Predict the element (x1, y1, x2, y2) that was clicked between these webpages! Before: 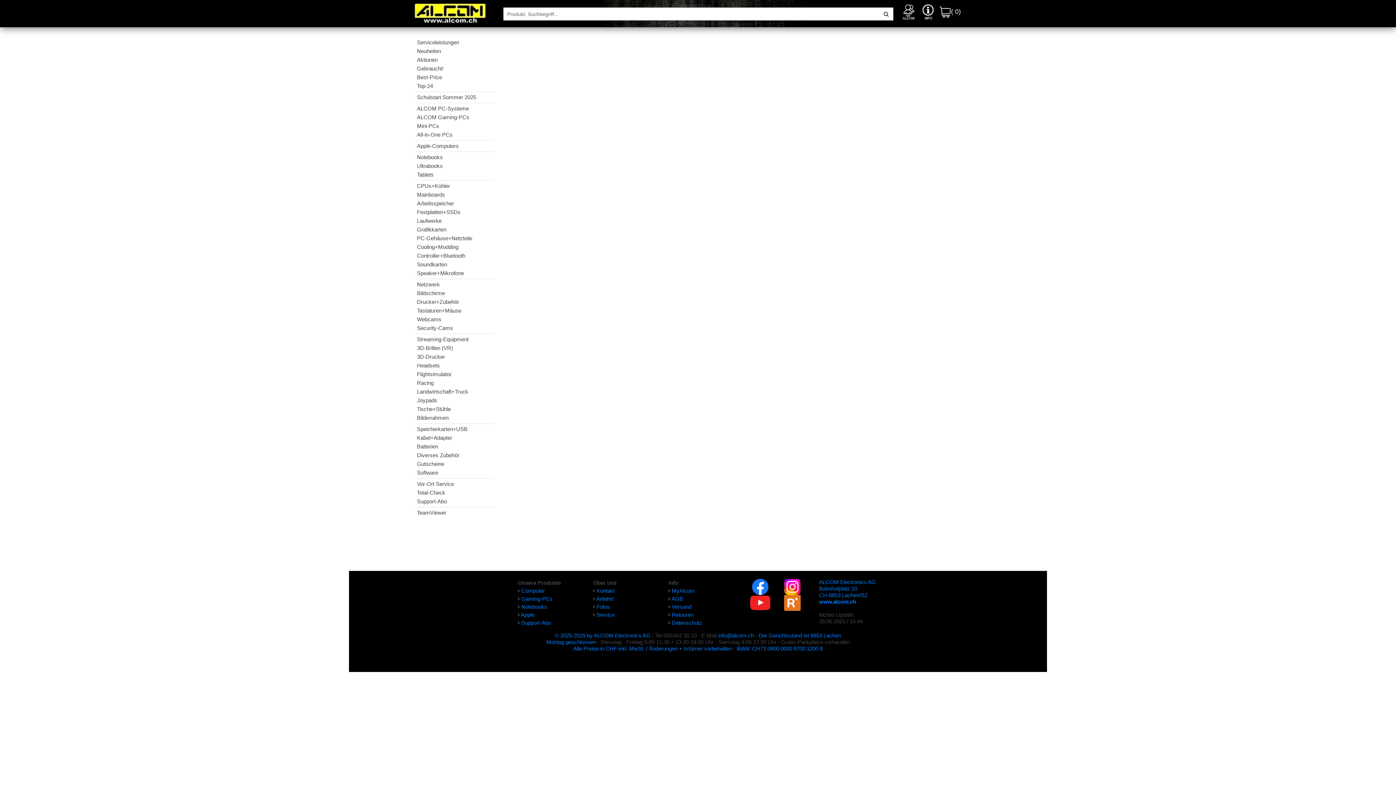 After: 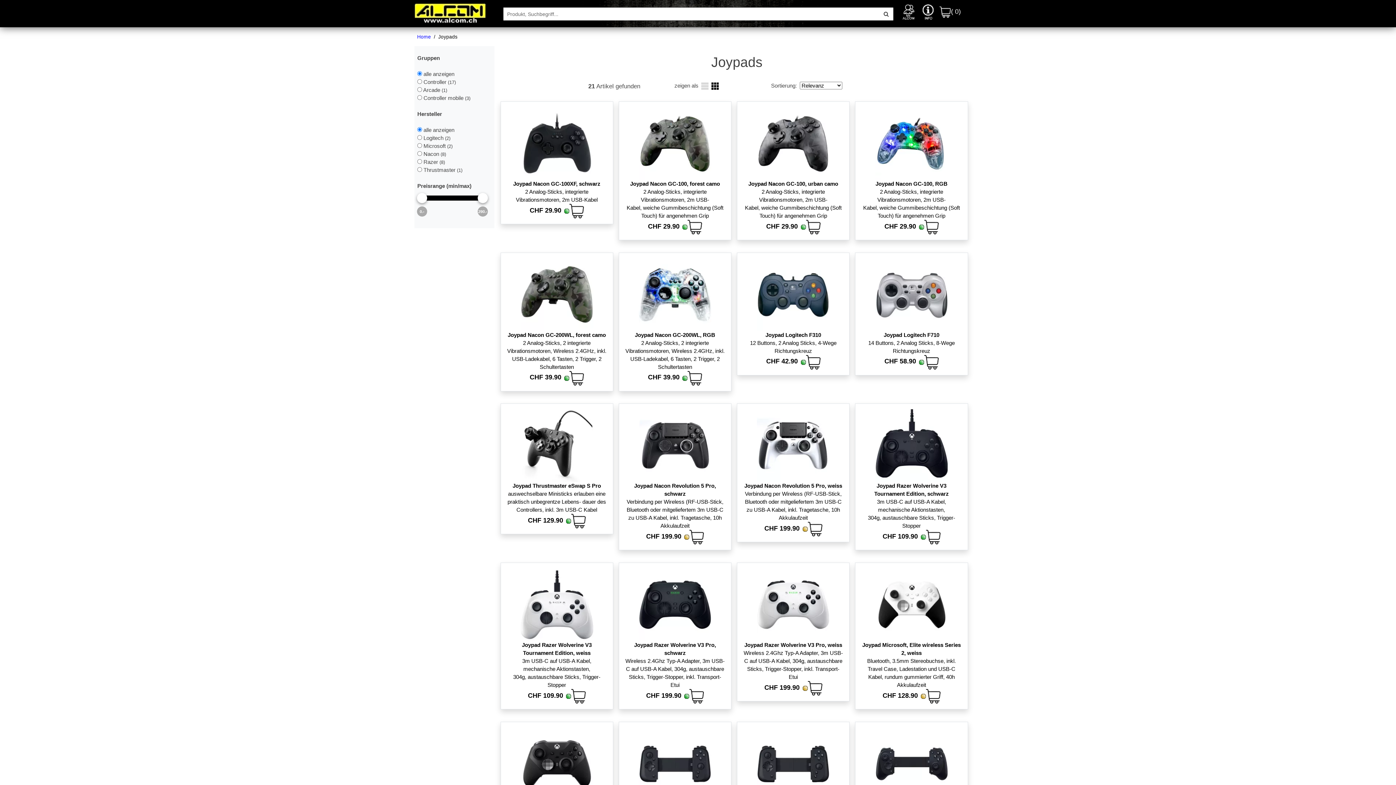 Action: bbox: (414, 396, 494, 405) label: Joypads